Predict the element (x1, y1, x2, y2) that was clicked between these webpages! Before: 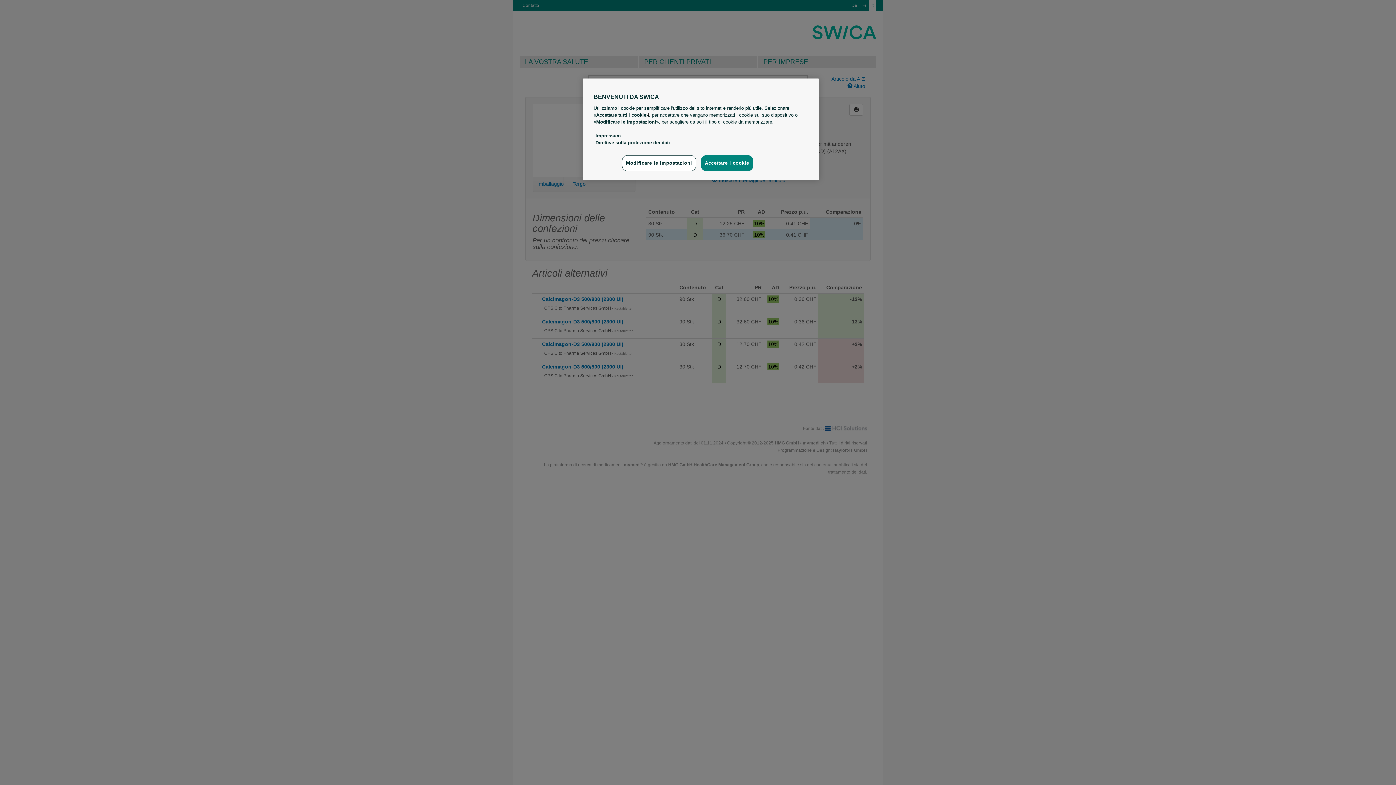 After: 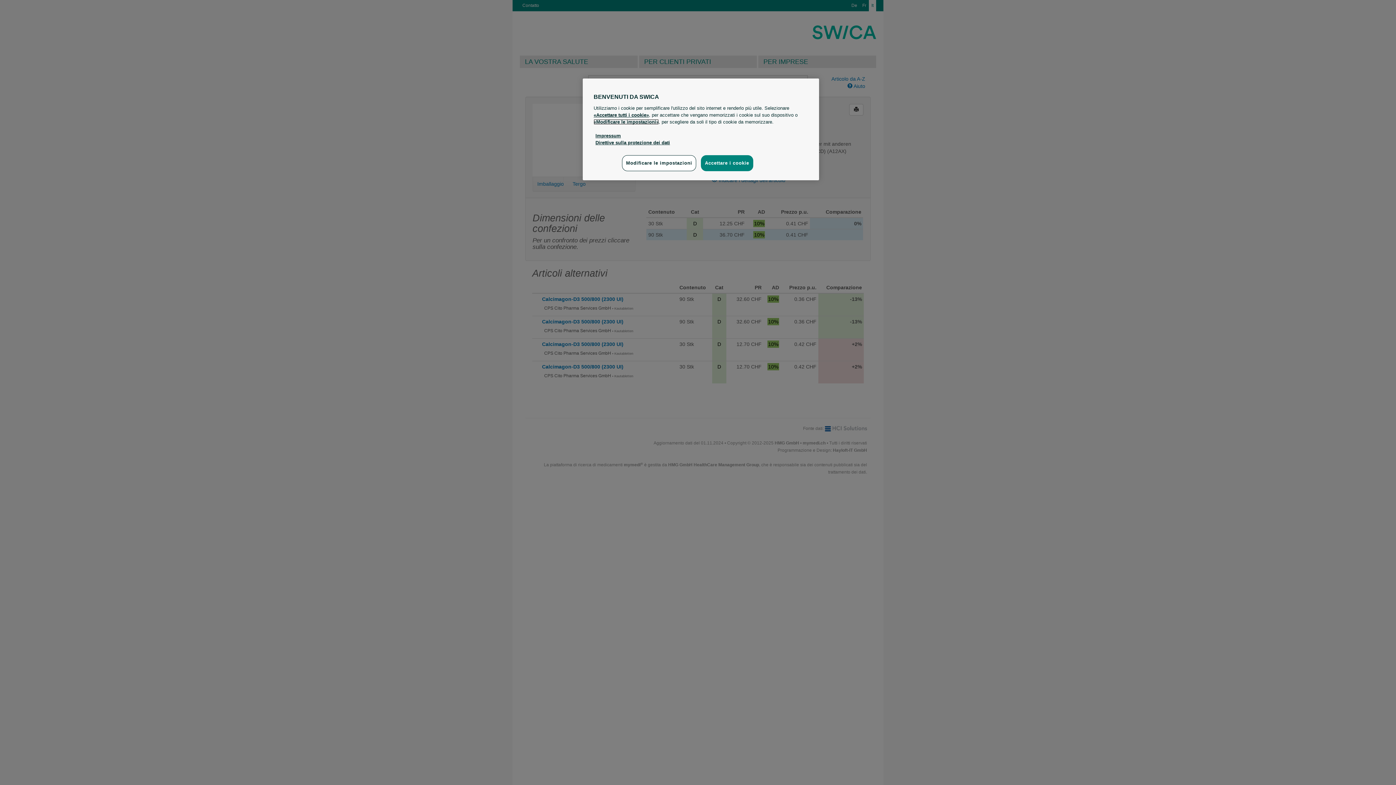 Action: label: «Modificare le impostazioni» bbox: (593, 119, 658, 124)